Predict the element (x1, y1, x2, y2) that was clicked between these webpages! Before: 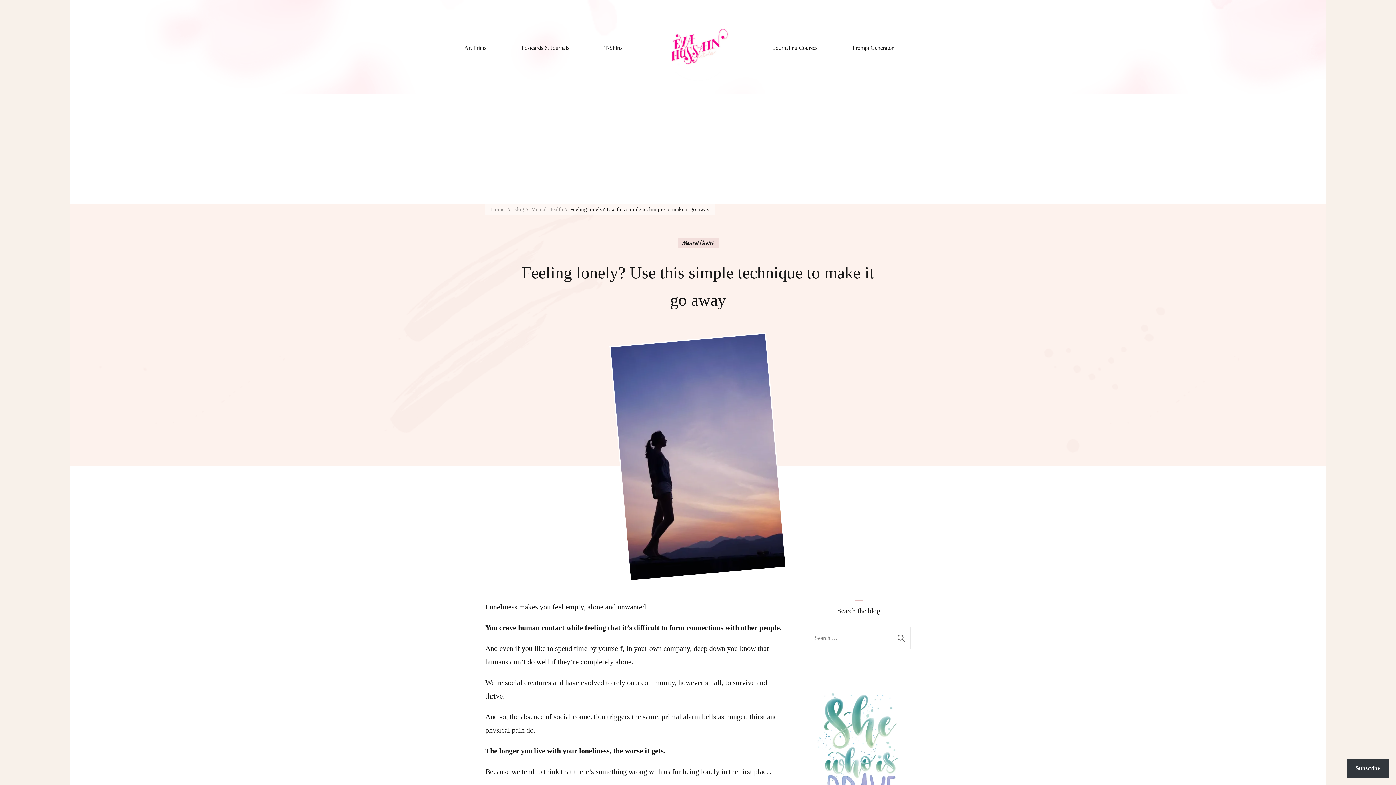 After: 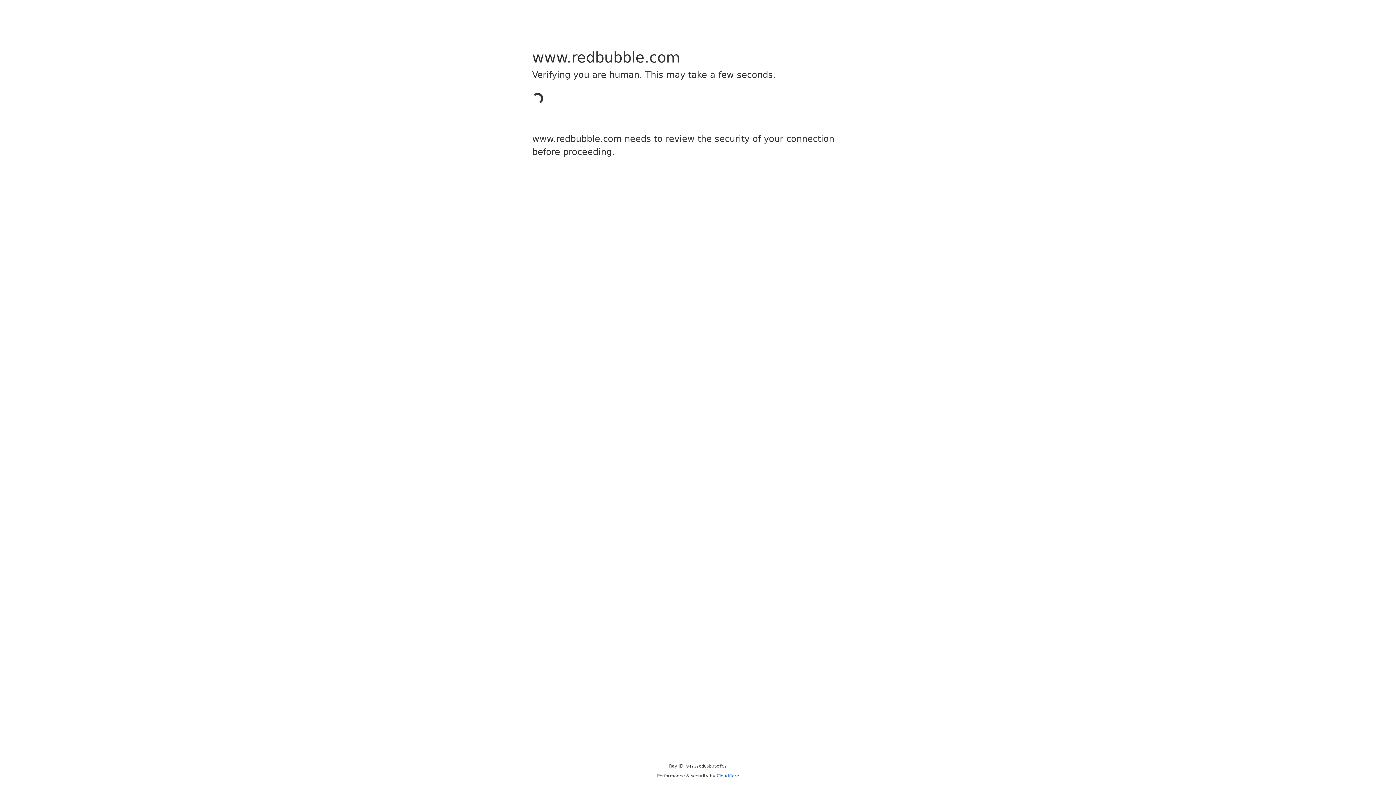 Action: label: Art Prints bbox: (460, 42, 490, 53)